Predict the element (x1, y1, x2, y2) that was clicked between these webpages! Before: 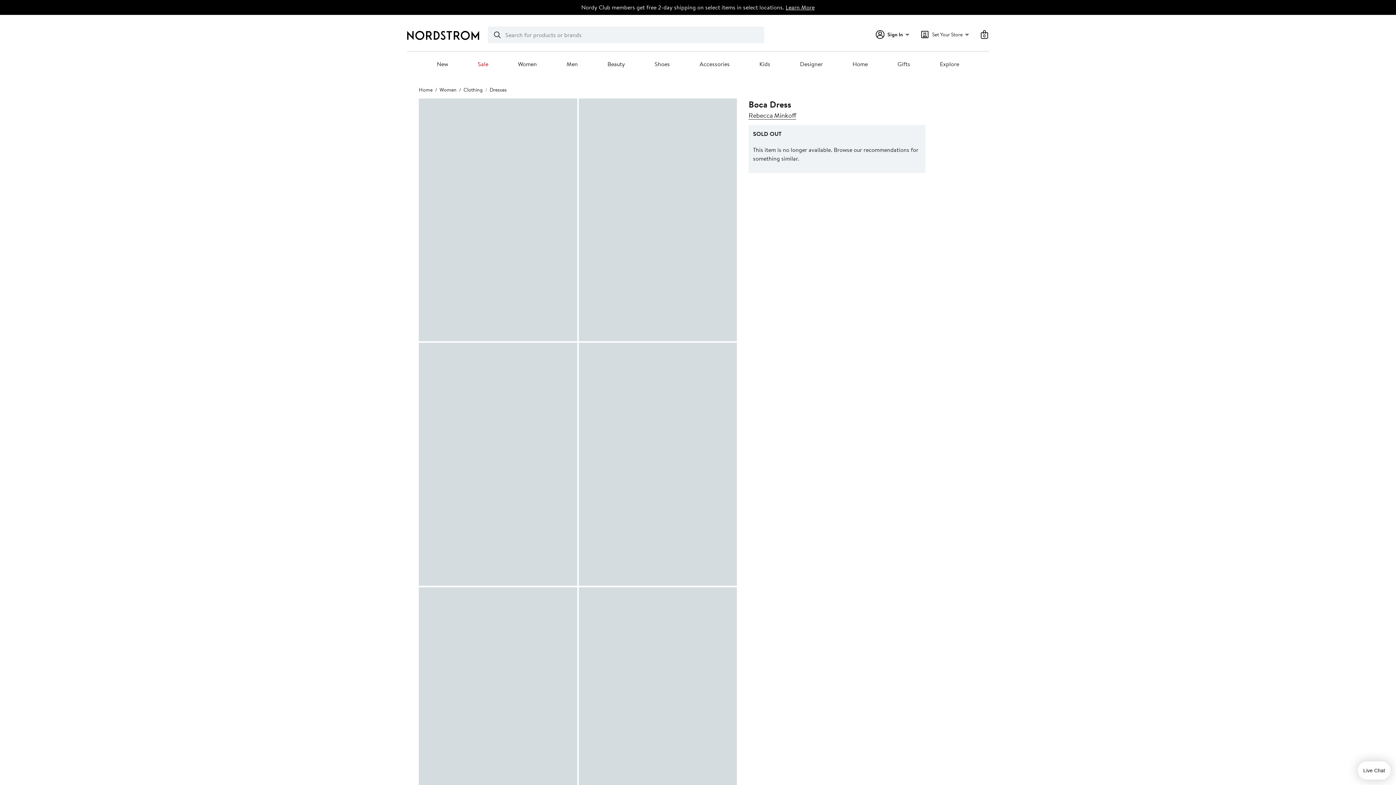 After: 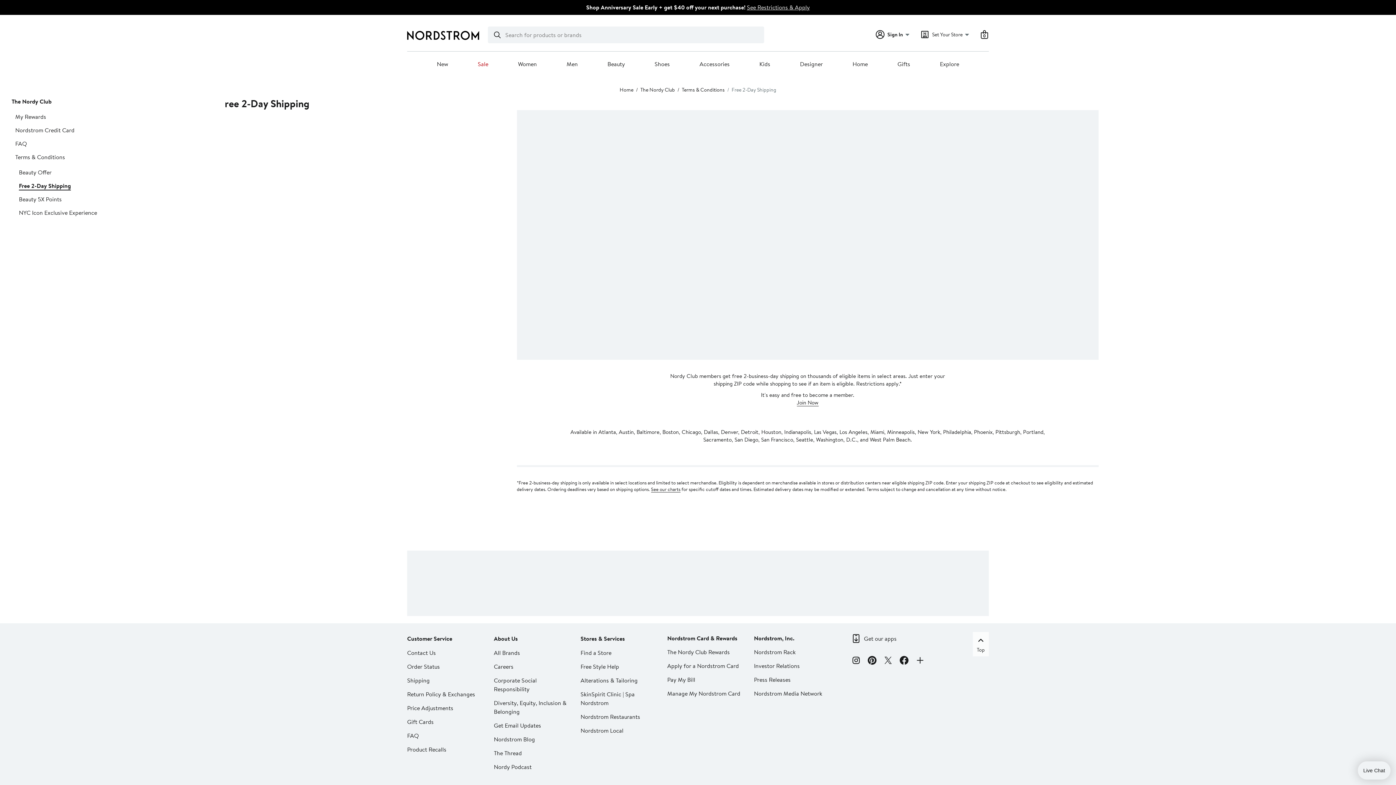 Action: bbox: (785, 3, 814, 11) label: Learn More